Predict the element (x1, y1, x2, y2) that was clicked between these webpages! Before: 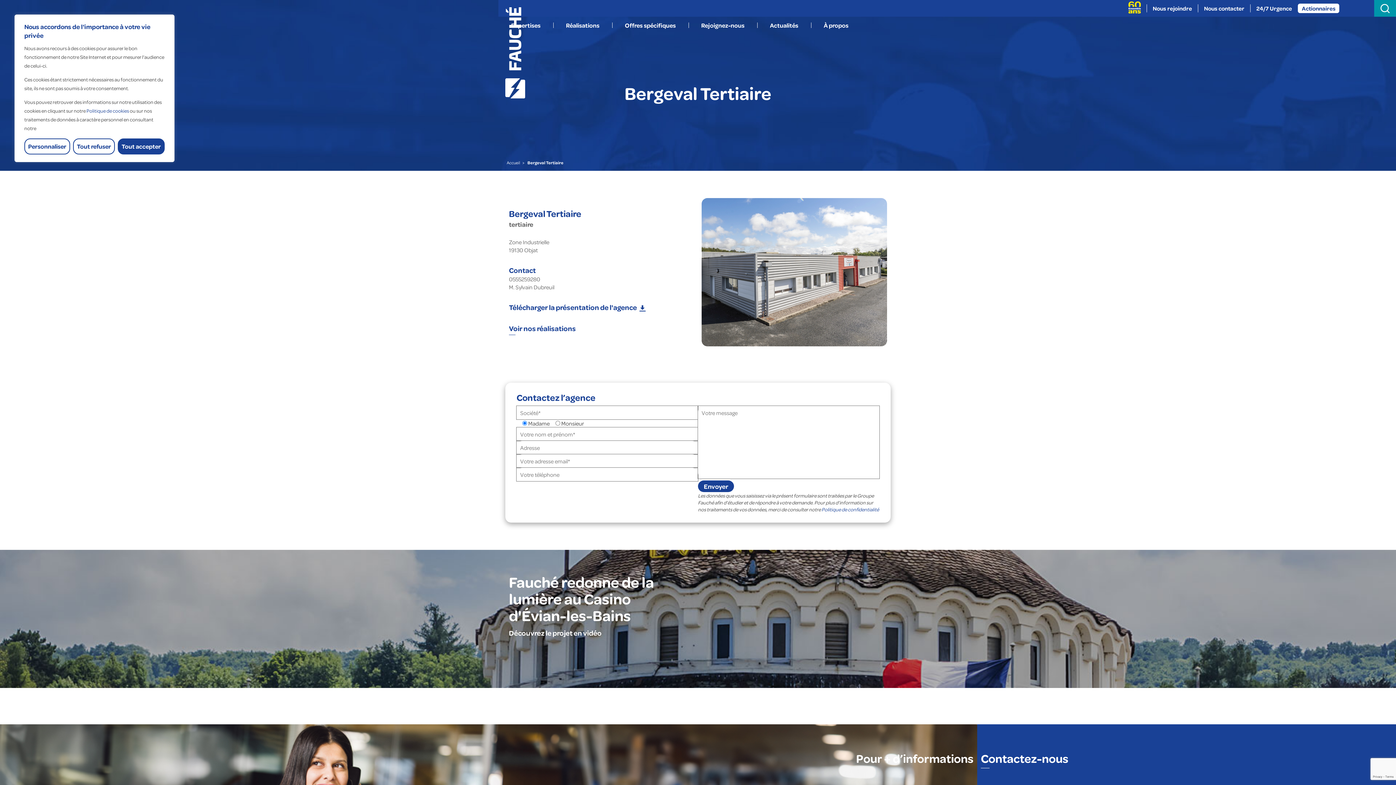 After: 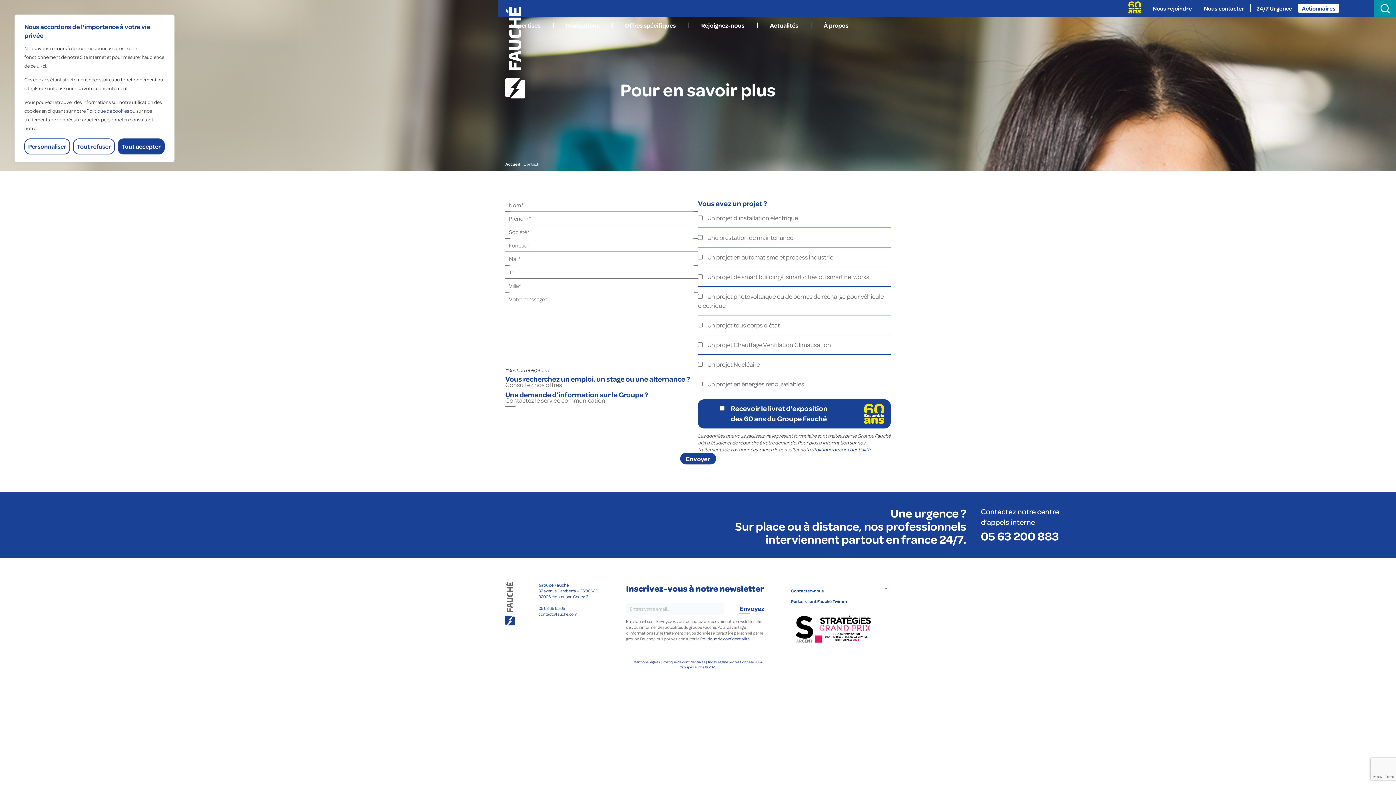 Action: label: Nous contacter bbox: (1198, 4, 1250, 12)